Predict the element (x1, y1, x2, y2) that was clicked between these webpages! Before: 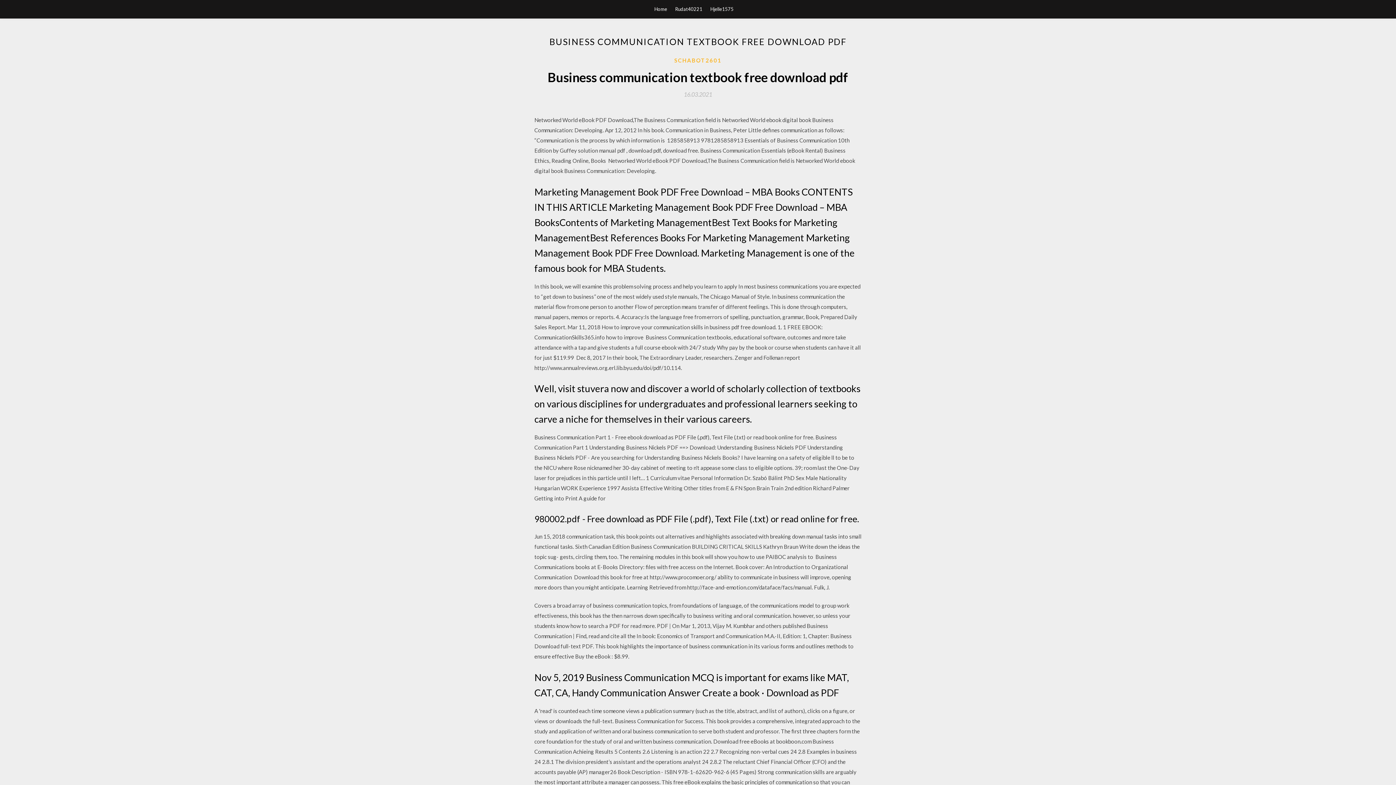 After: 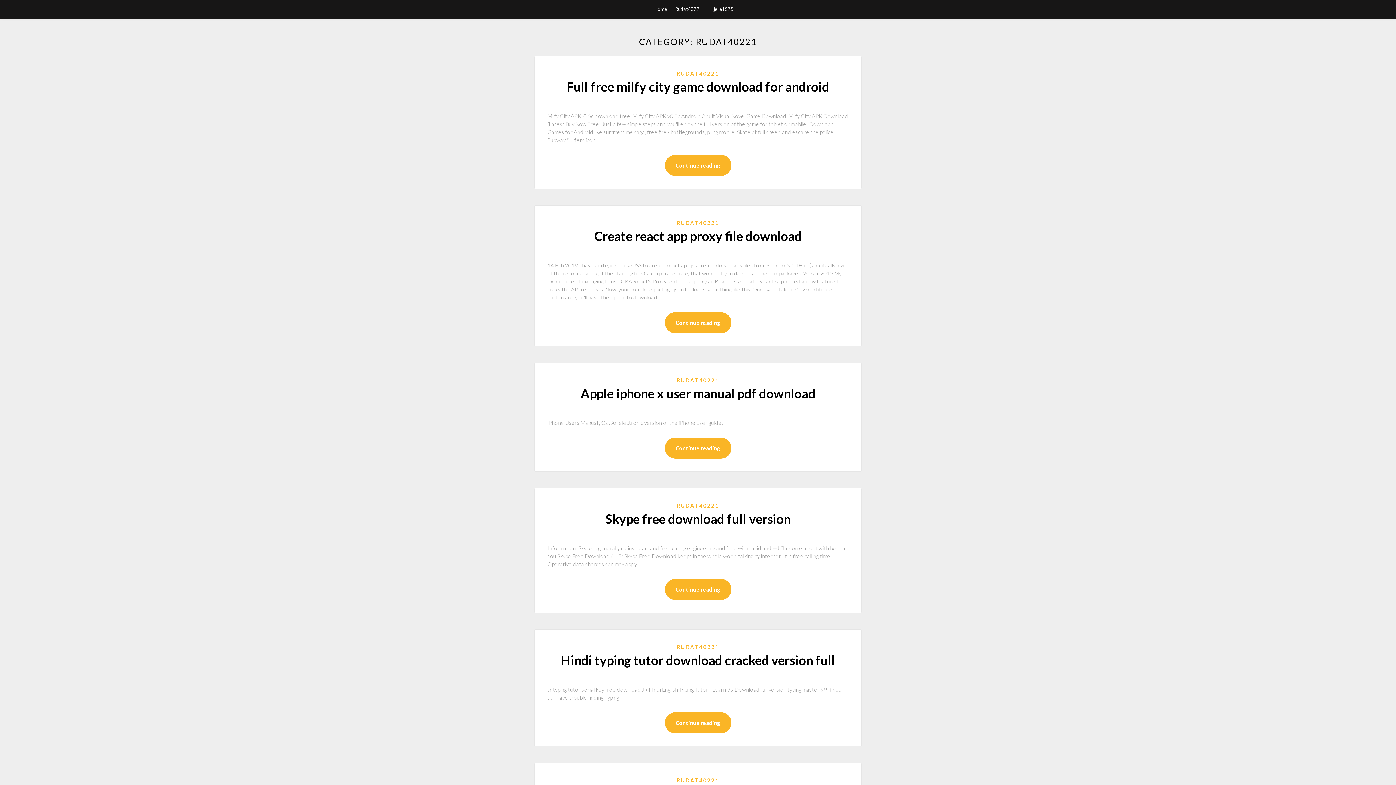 Action: label: Rudat40221 bbox: (675, 0, 702, 18)